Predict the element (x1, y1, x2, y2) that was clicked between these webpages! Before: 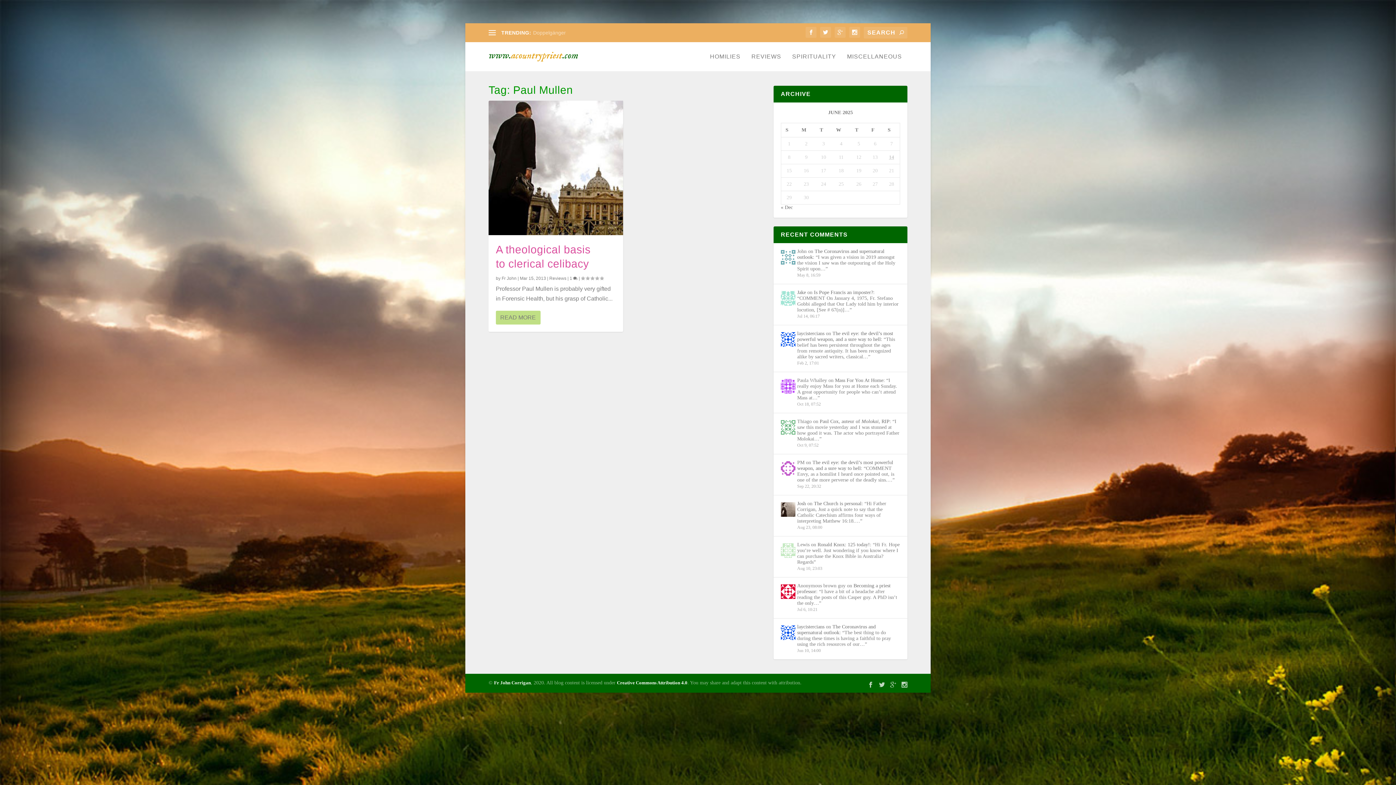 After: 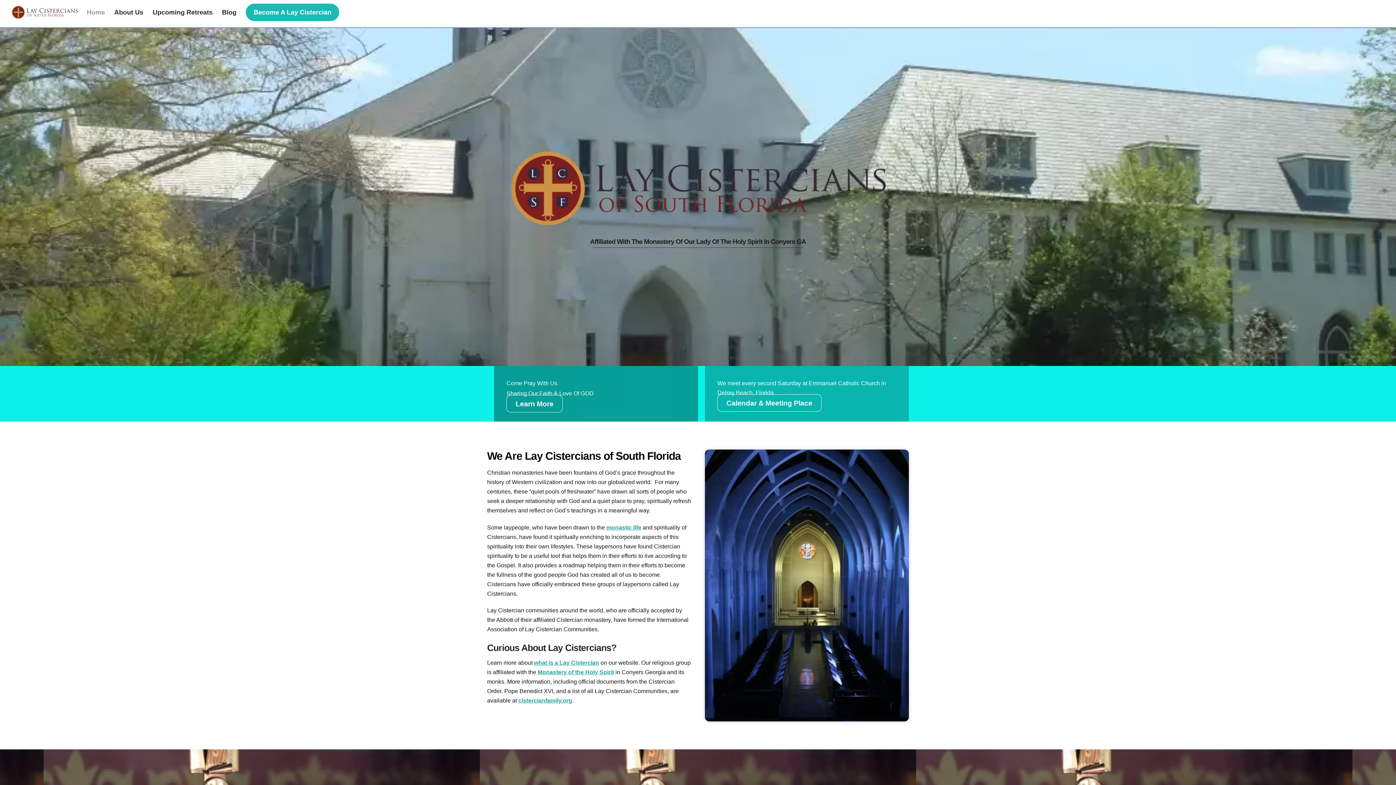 Action: label: laycistercians bbox: (797, 624, 824, 629)